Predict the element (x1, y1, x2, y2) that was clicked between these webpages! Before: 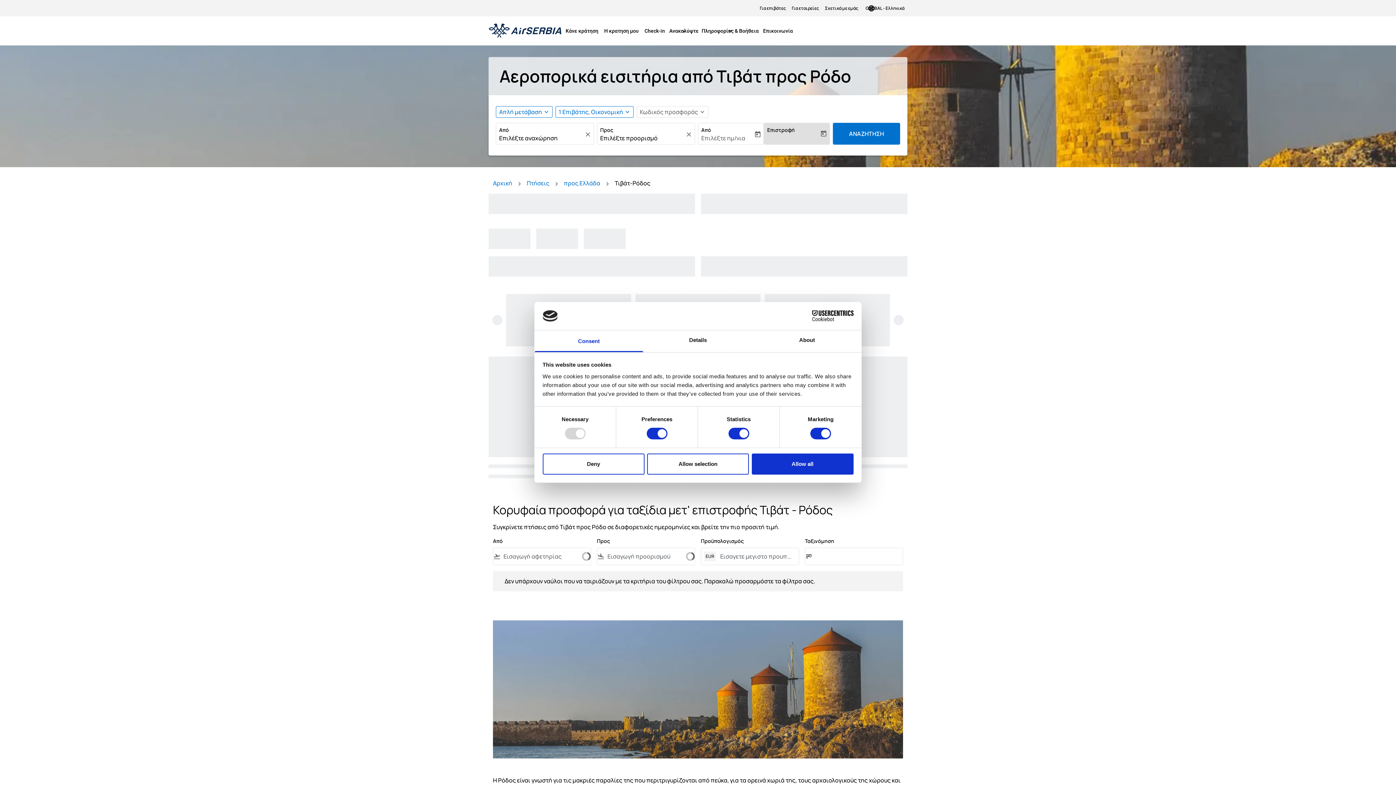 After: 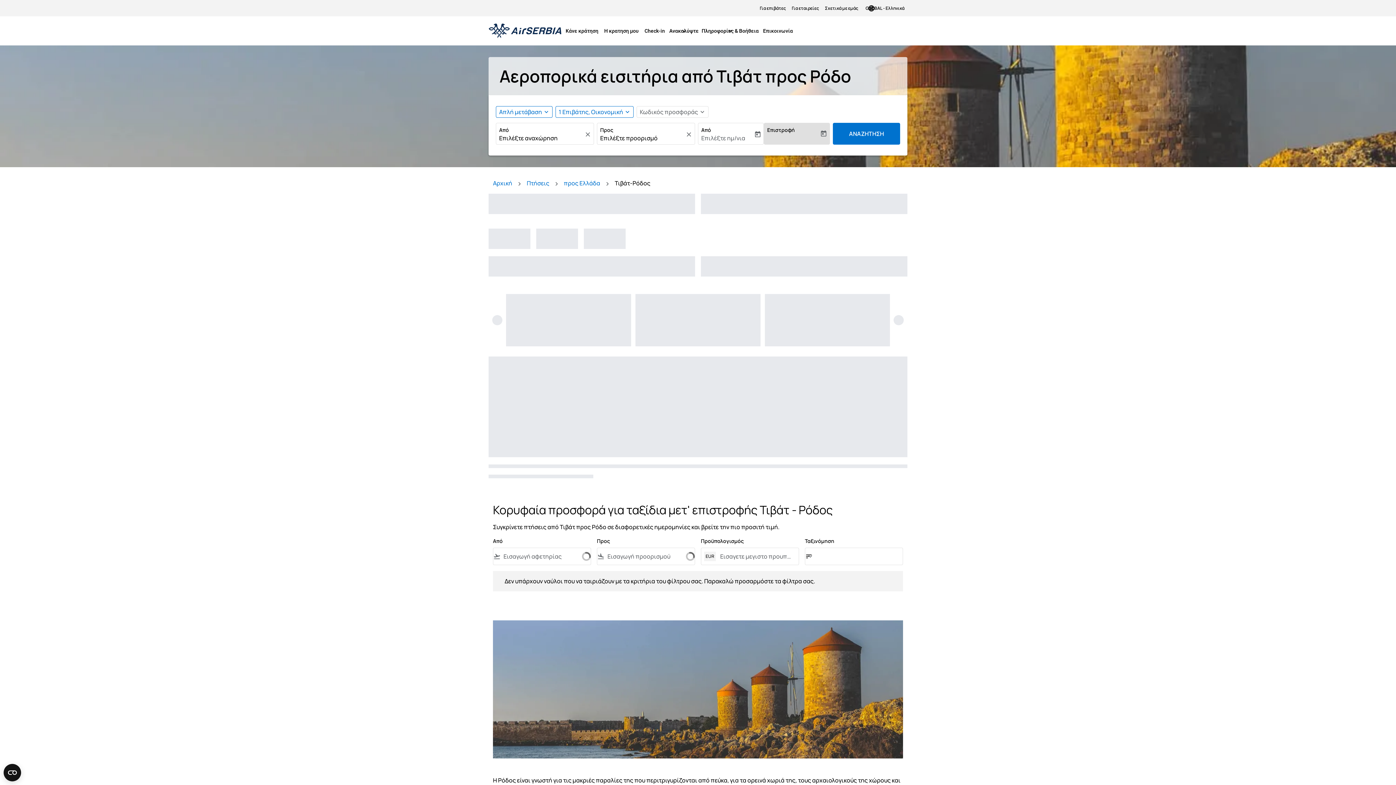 Action: label: Allow selection bbox: (647, 453, 749, 474)